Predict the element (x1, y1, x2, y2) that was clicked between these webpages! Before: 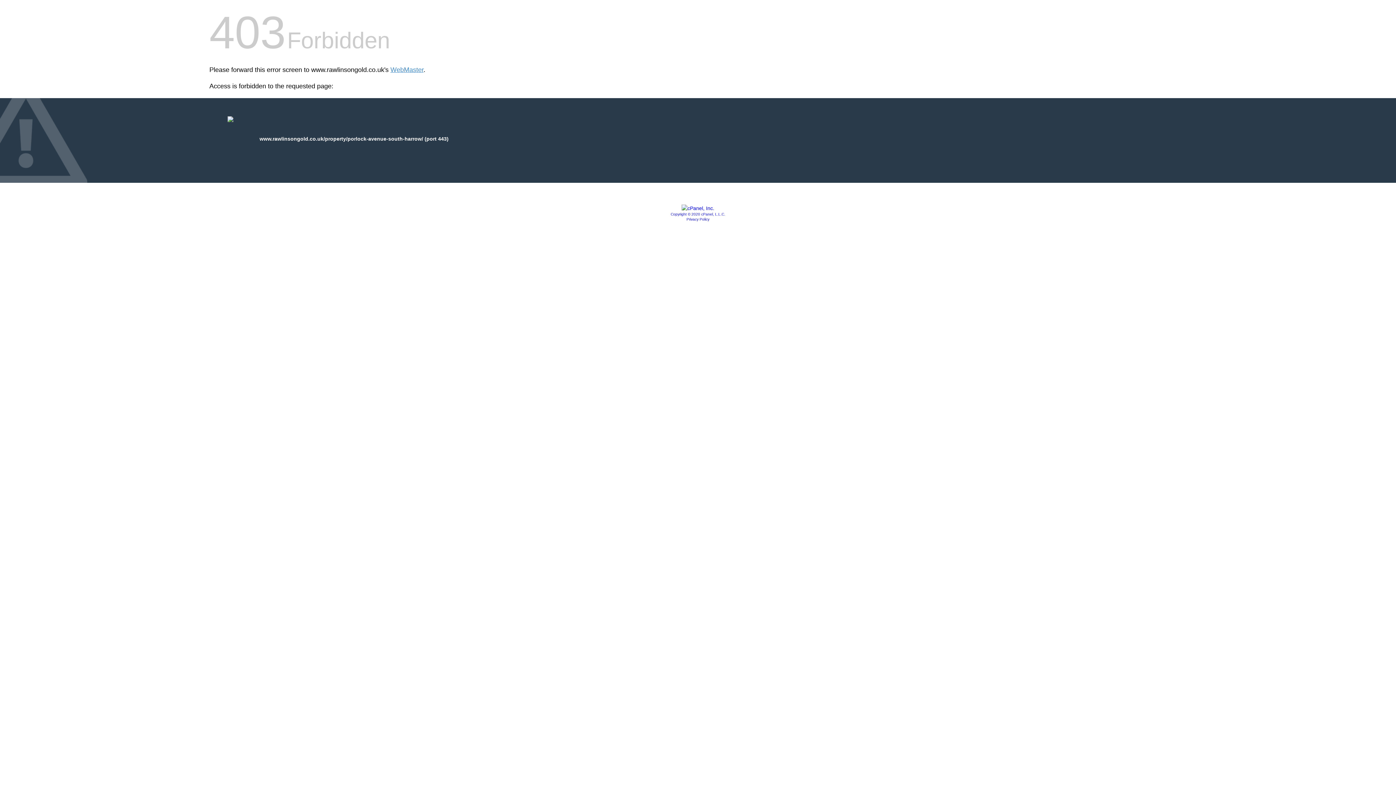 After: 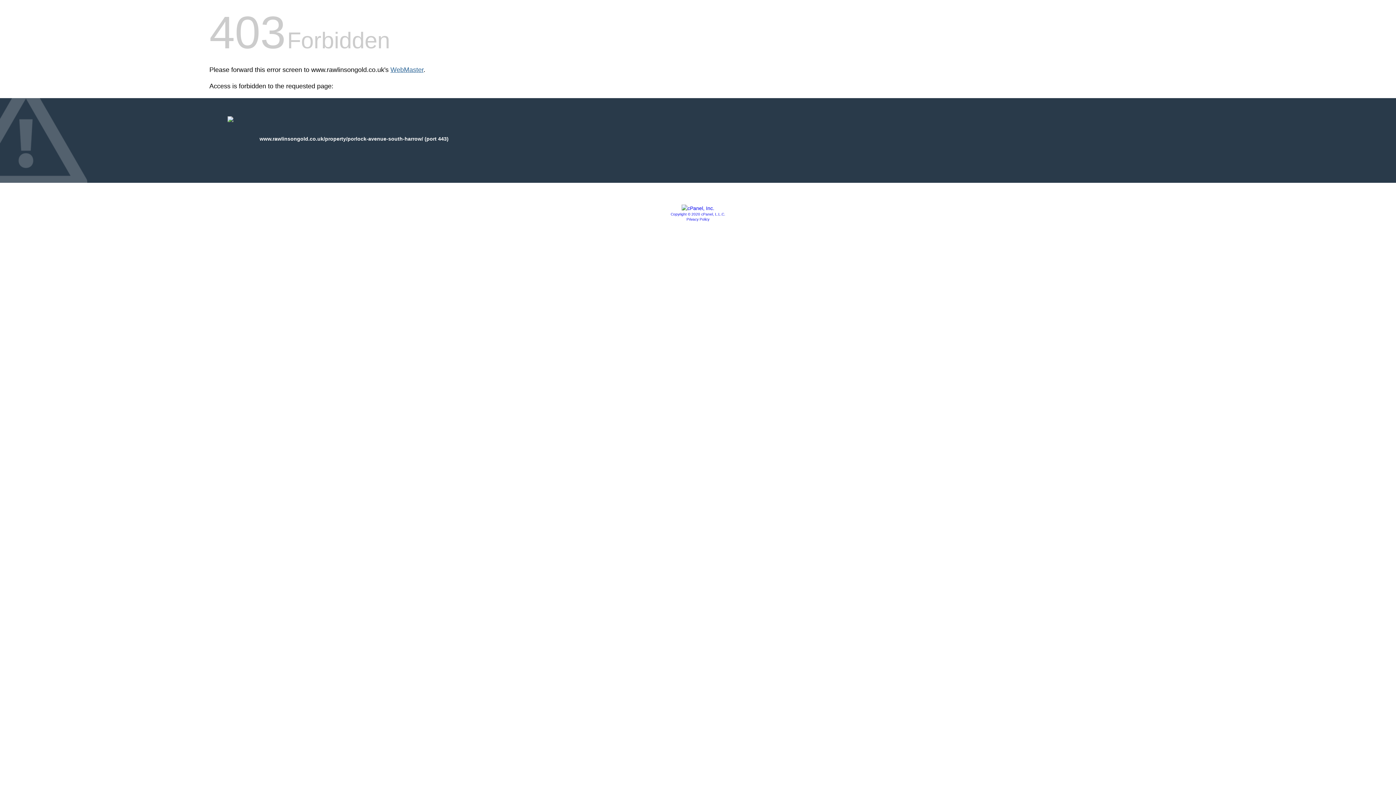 Action: bbox: (390, 66, 423, 73) label: WebMaster